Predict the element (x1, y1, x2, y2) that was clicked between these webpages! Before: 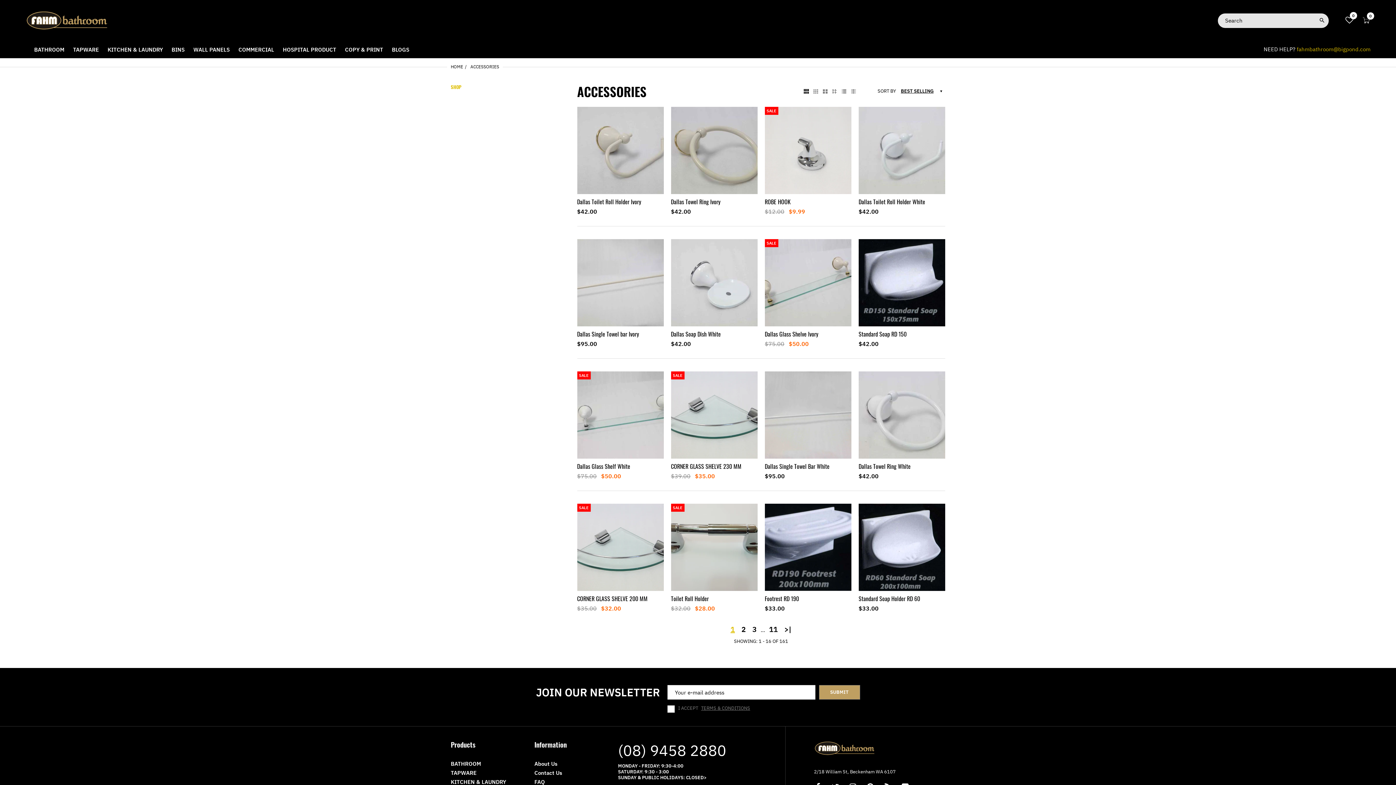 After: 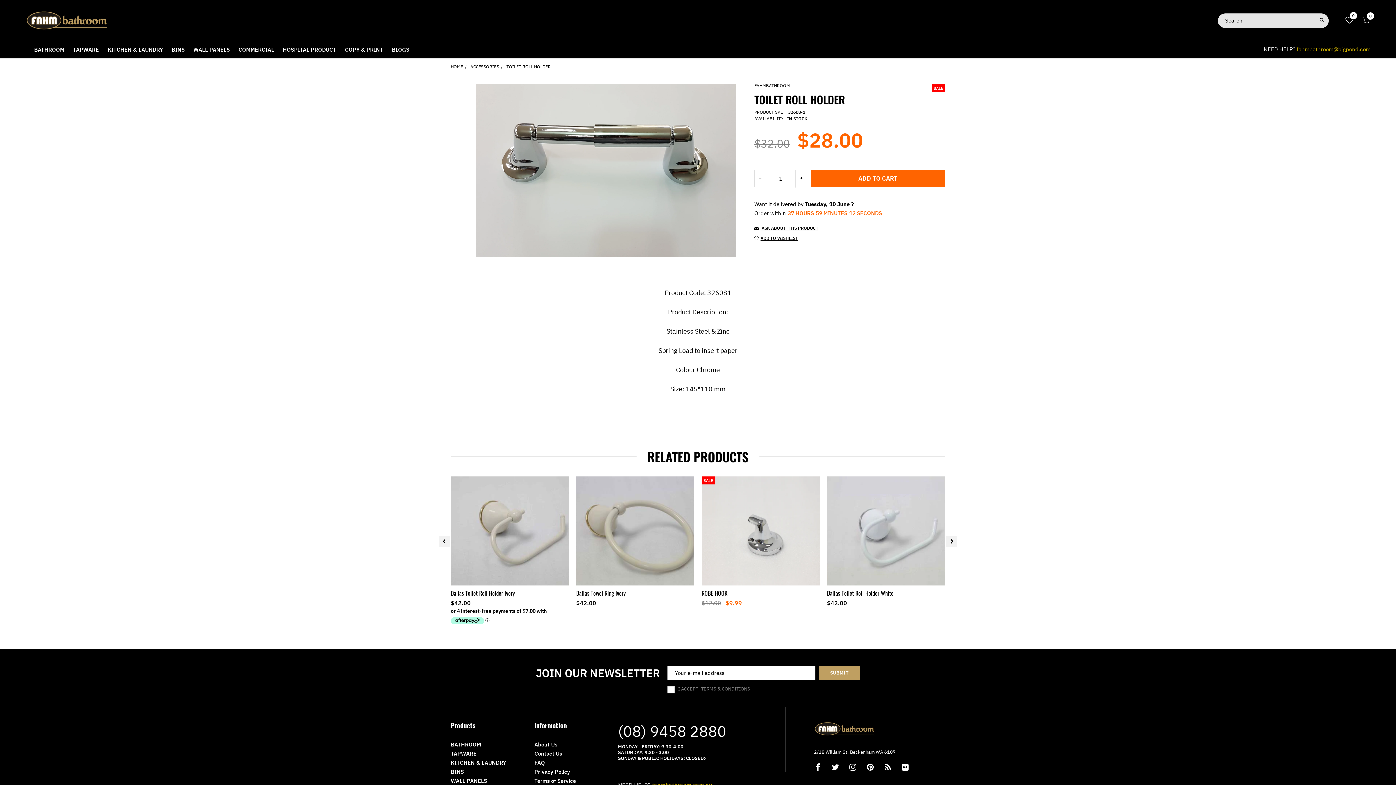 Action: bbox: (671, 504, 757, 591) label: SALE